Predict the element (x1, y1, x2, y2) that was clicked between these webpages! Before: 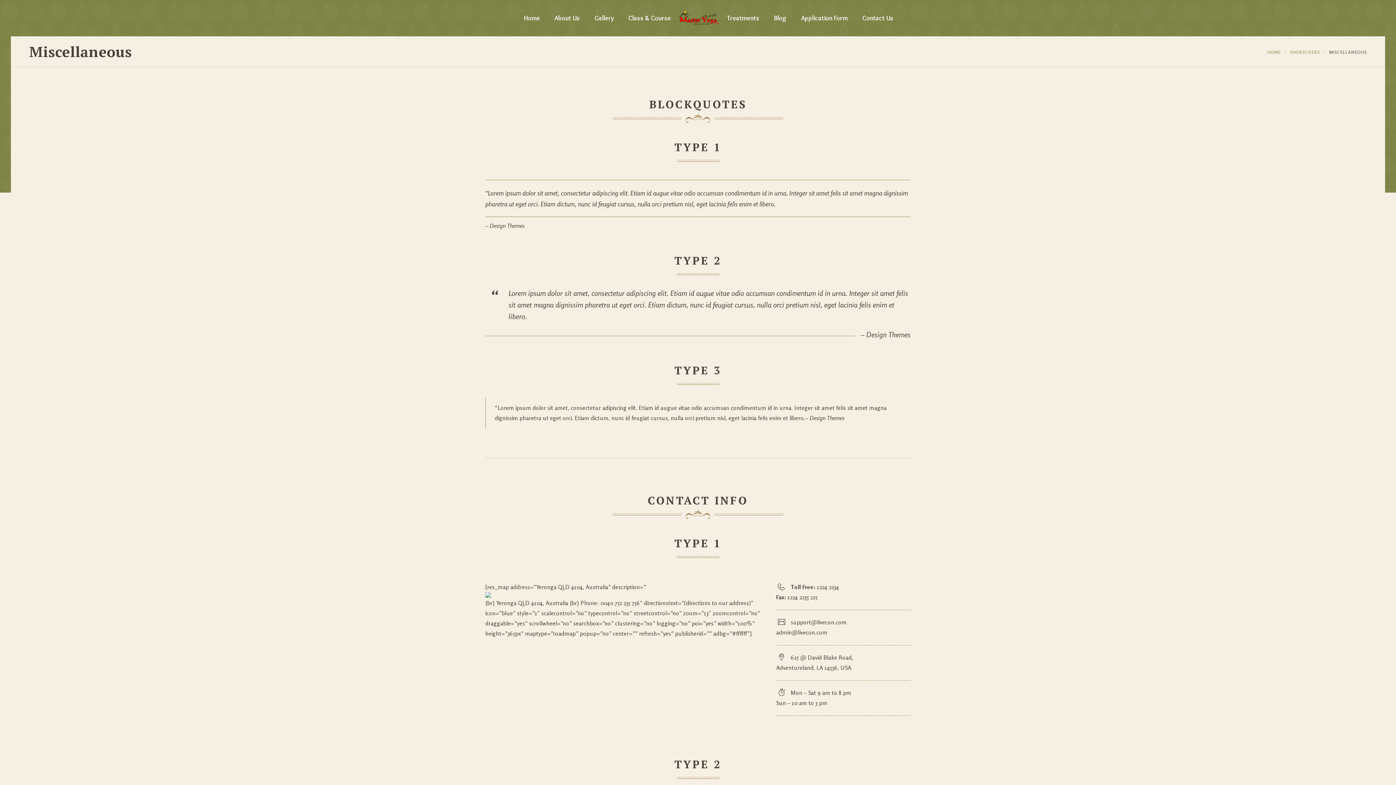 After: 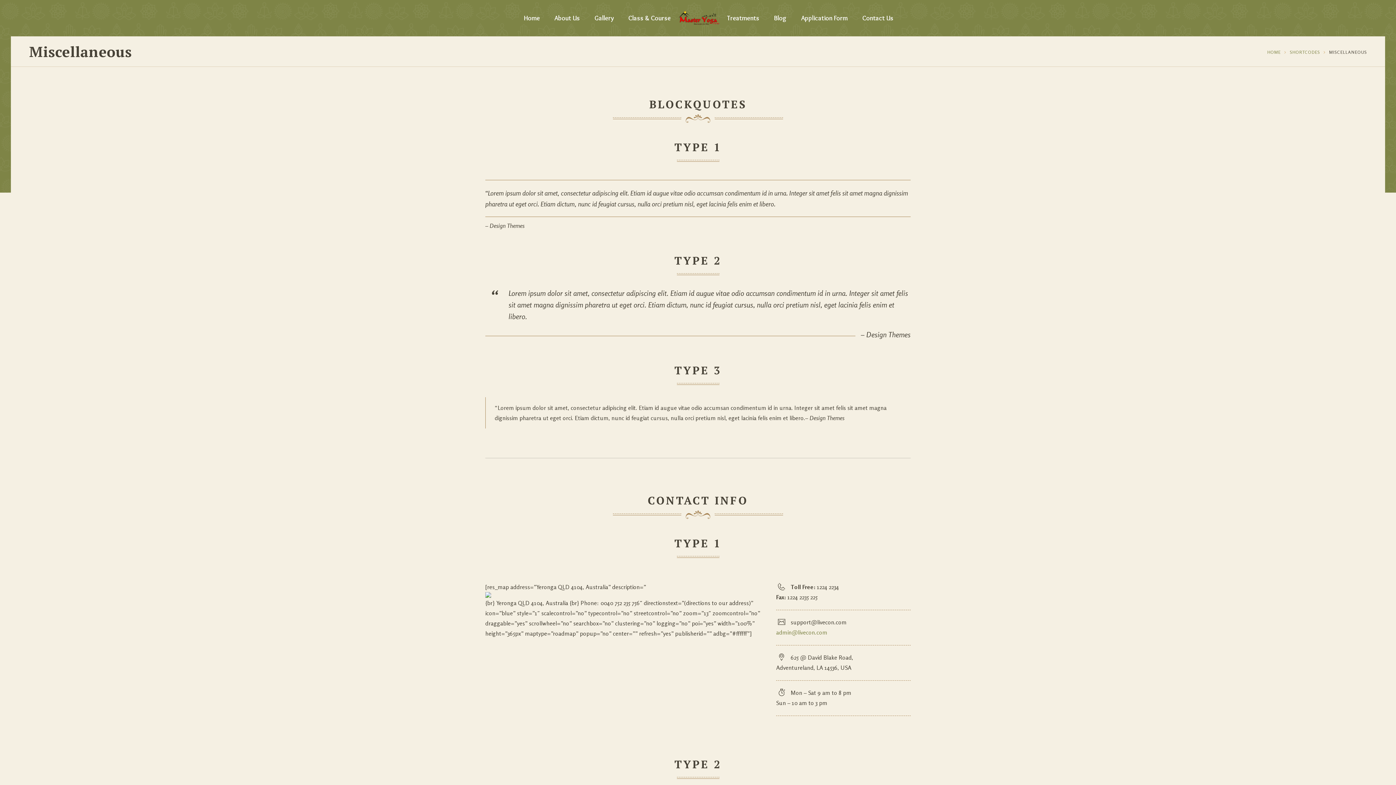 Action: bbox: (776, 629, 827, 636) label: admin@livecon.com